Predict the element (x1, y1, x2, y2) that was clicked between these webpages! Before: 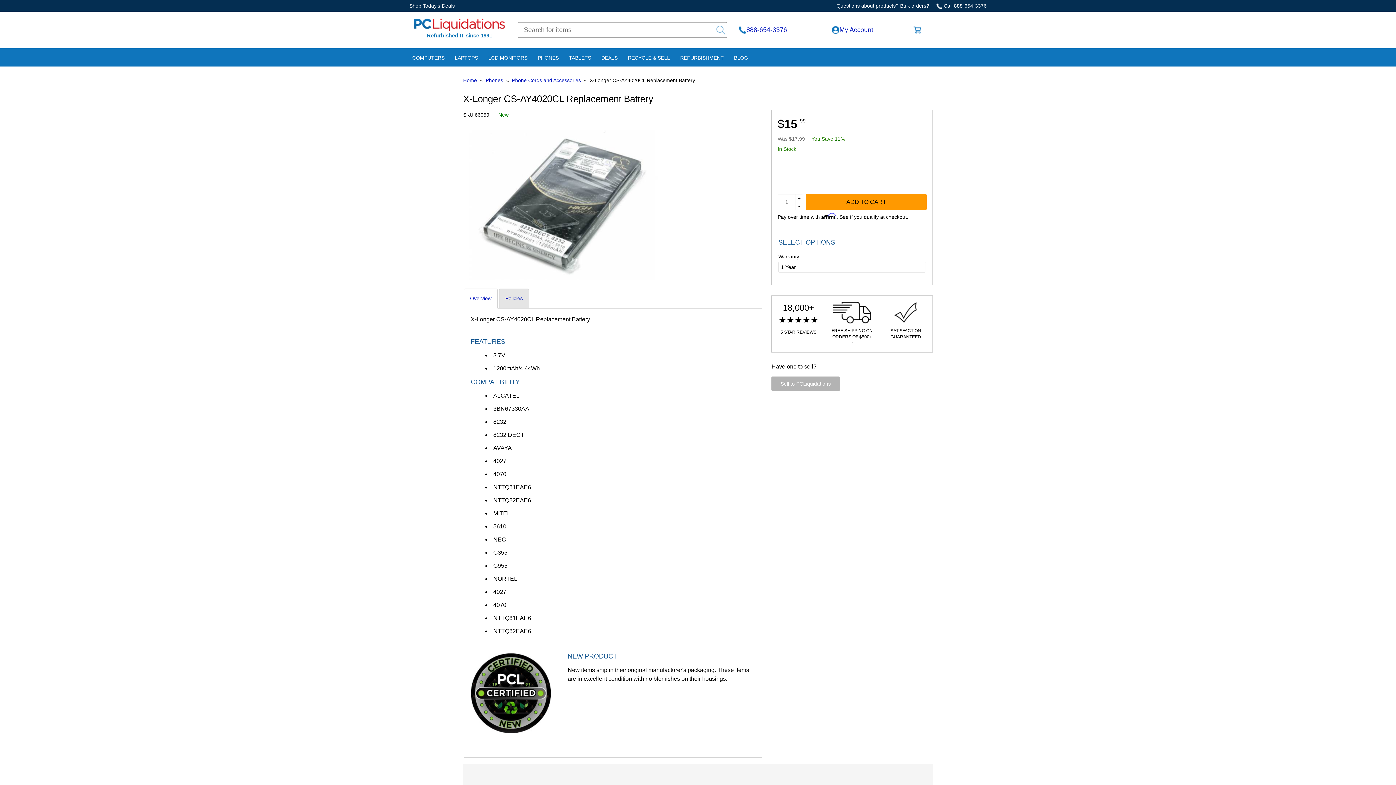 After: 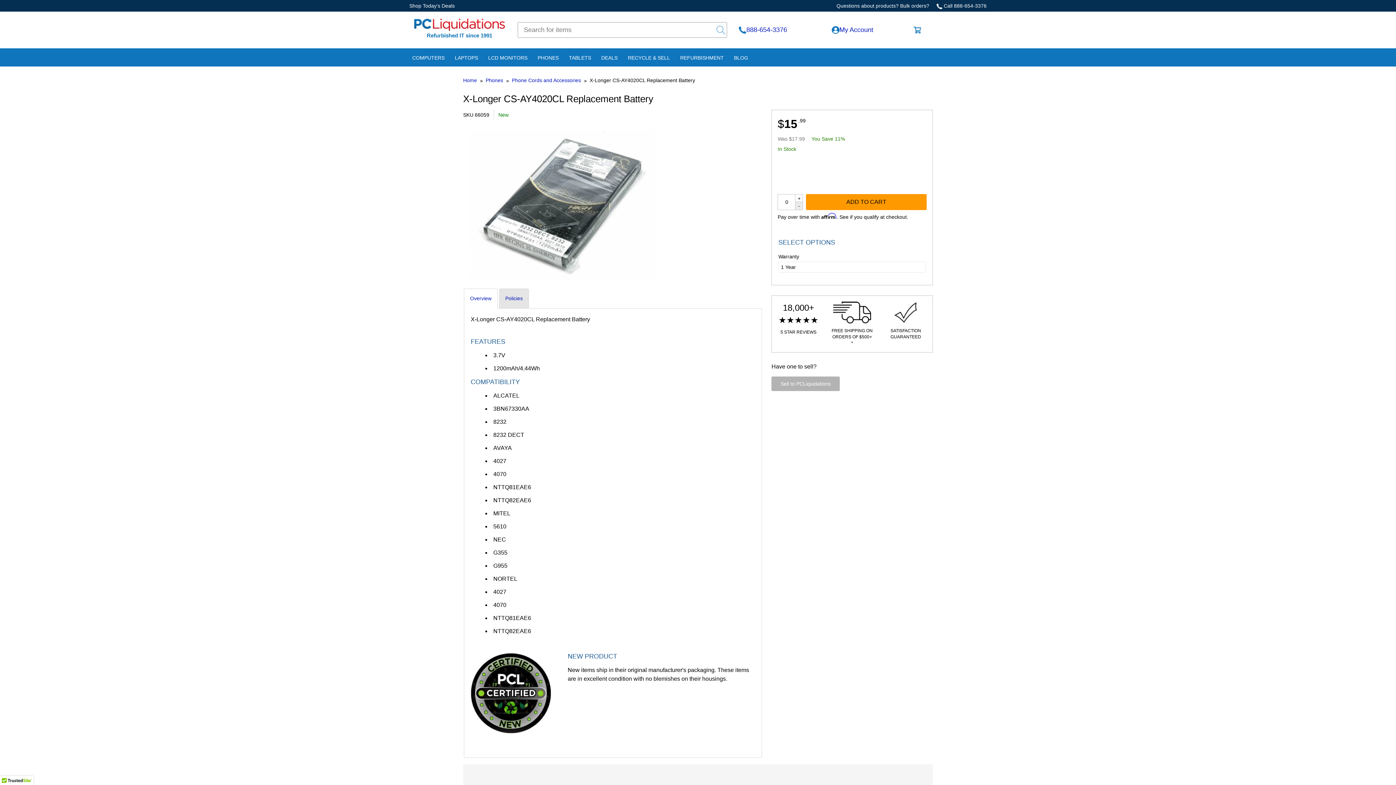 Action: label: Deincrement item quantity by 1 bbox: (795, 202, 802, 209)